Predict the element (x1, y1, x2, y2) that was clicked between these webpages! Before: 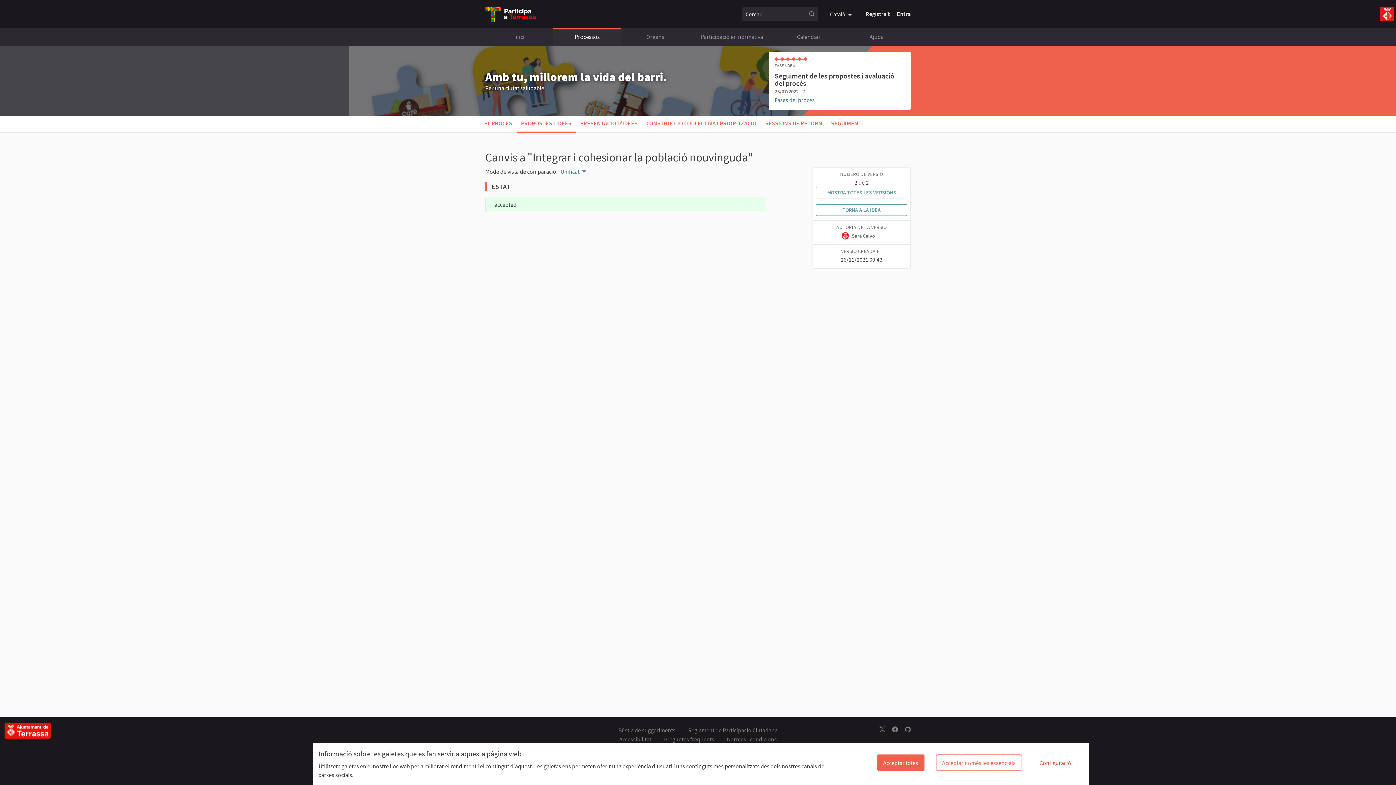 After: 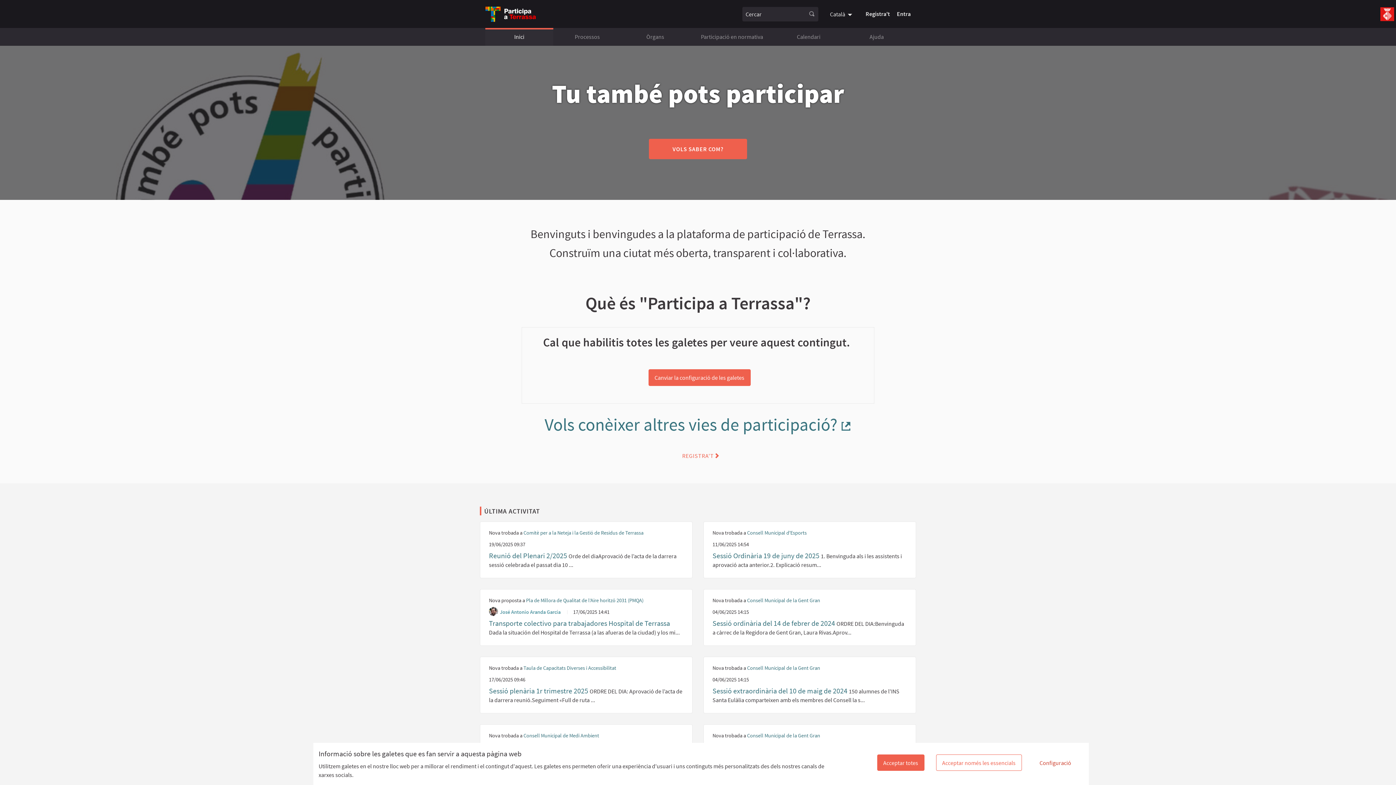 Action: label: Anar a la pàgina principal bbox: (485, 5, 535, 22)